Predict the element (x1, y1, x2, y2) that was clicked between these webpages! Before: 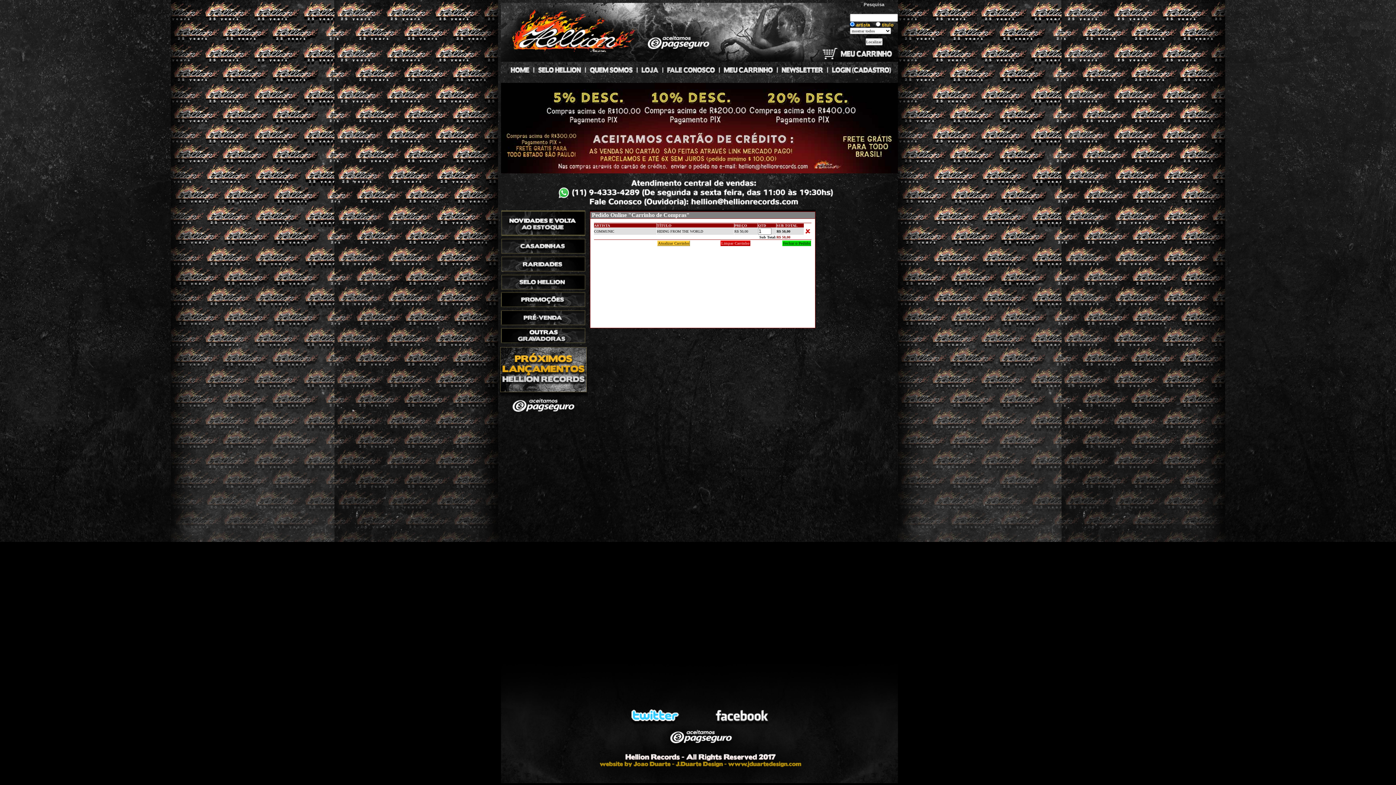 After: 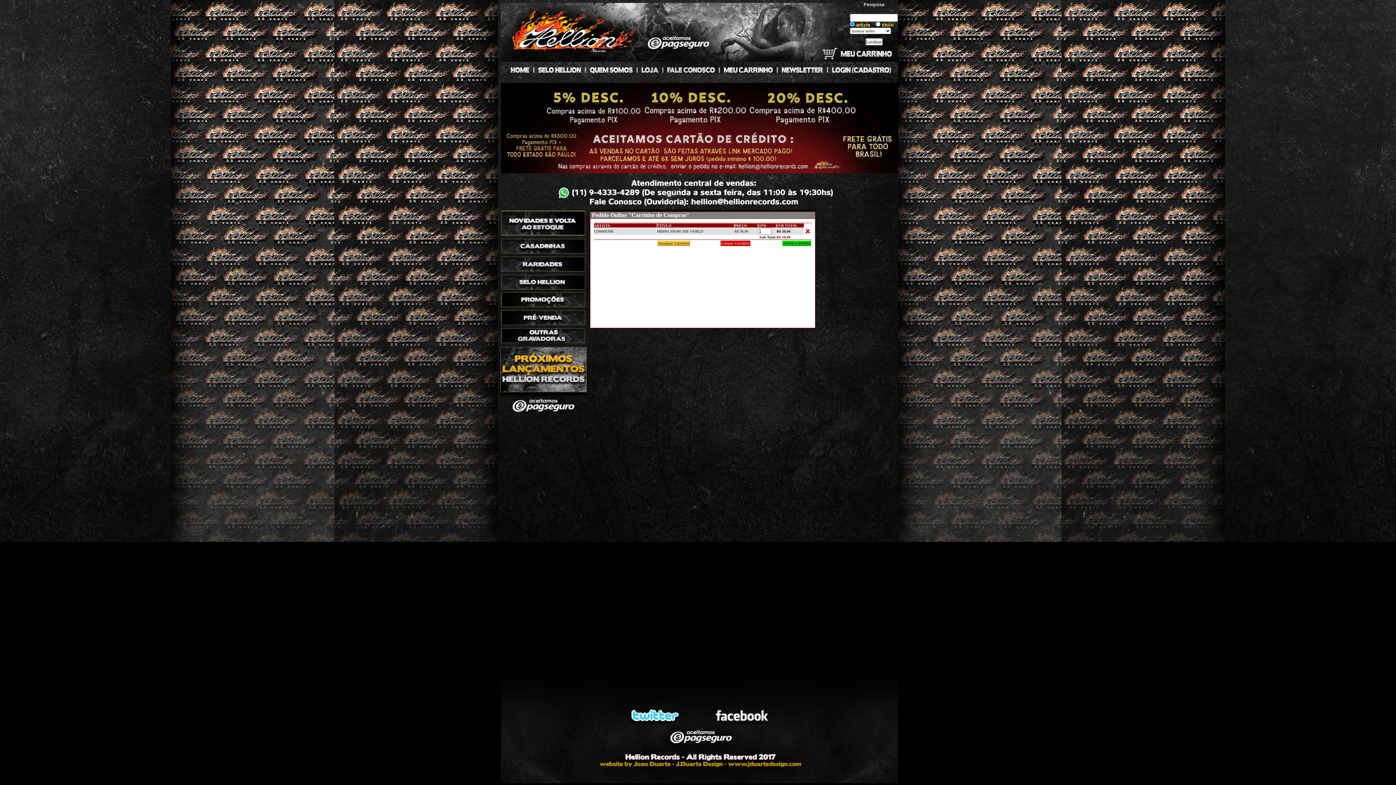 Action: bbox: (498, 204, 898, 210)